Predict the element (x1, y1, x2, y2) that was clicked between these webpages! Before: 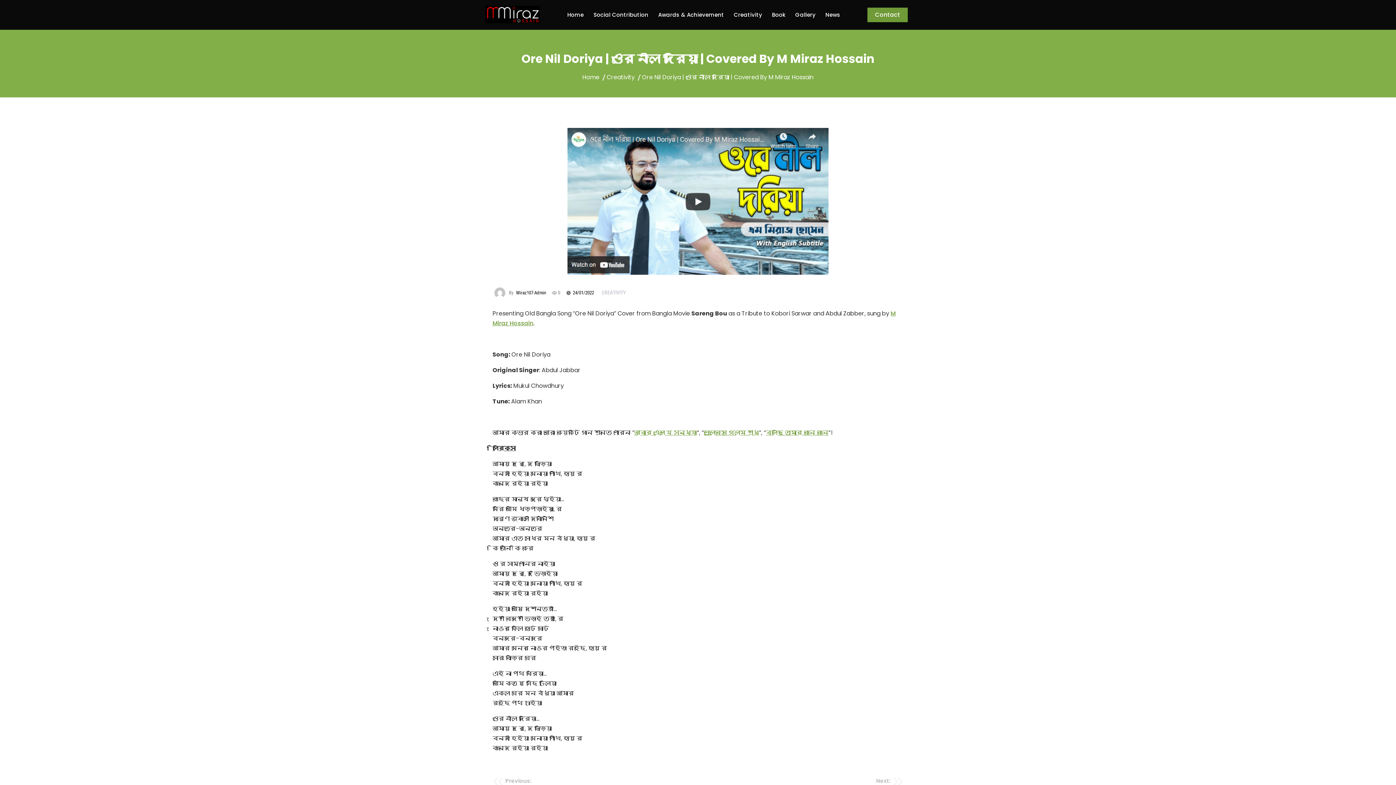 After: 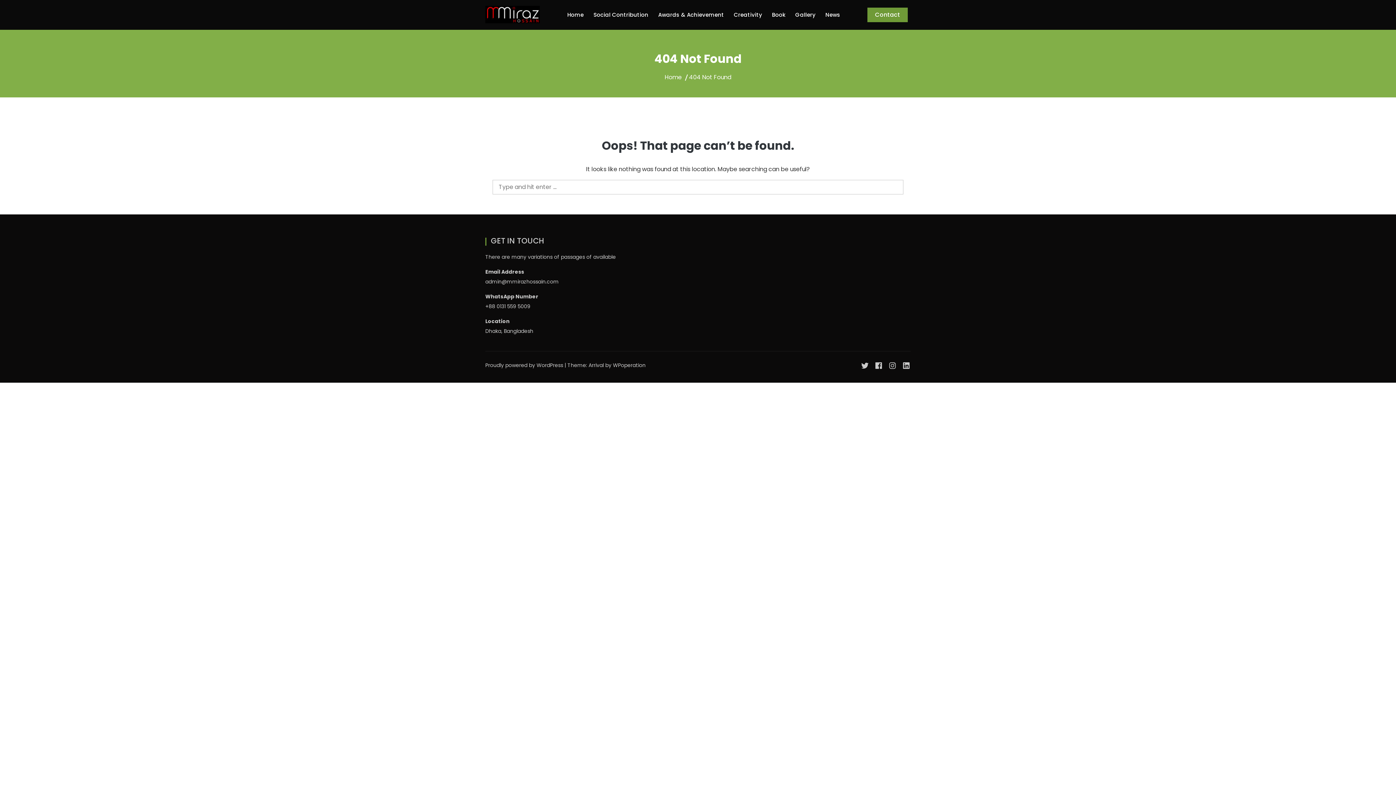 Action: label: Contact bbox: (867, 7, 908, 22)